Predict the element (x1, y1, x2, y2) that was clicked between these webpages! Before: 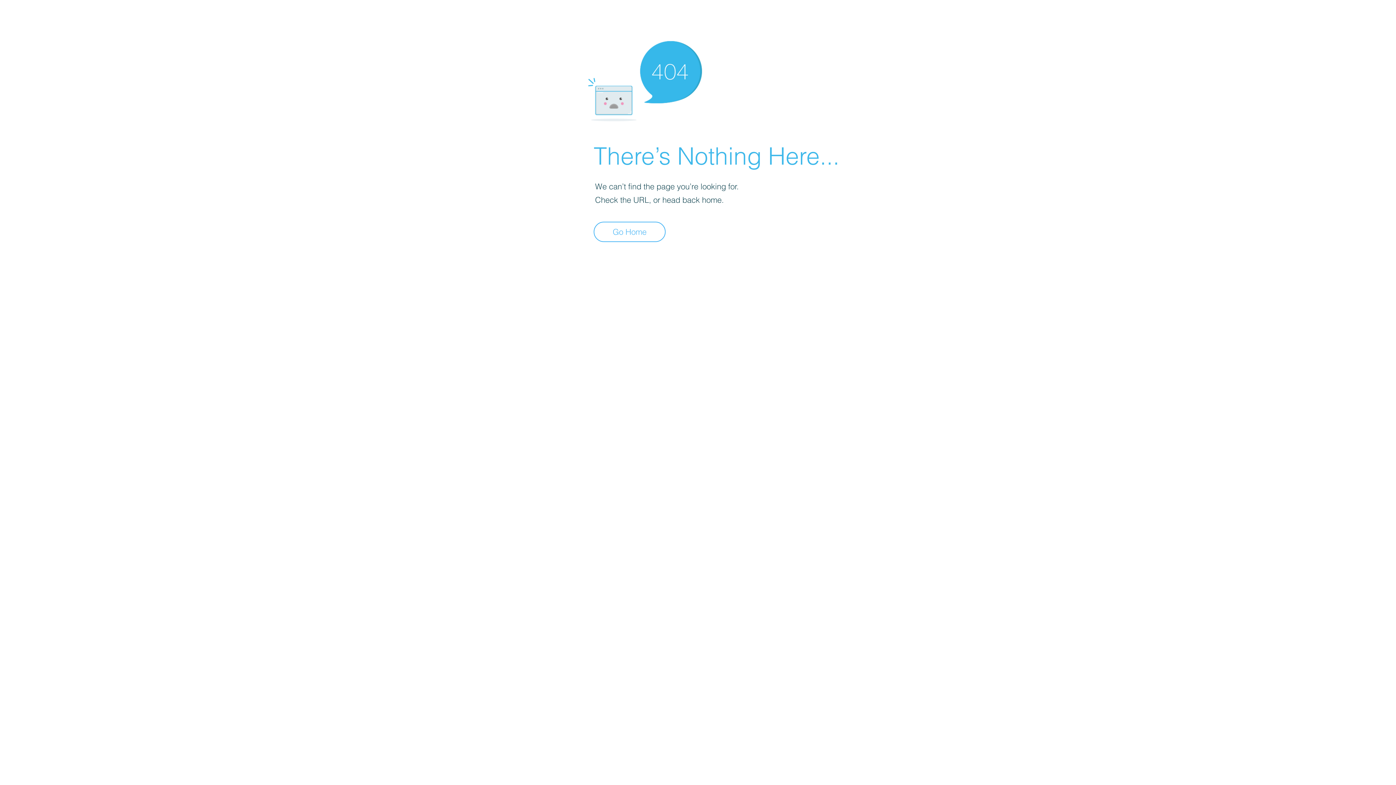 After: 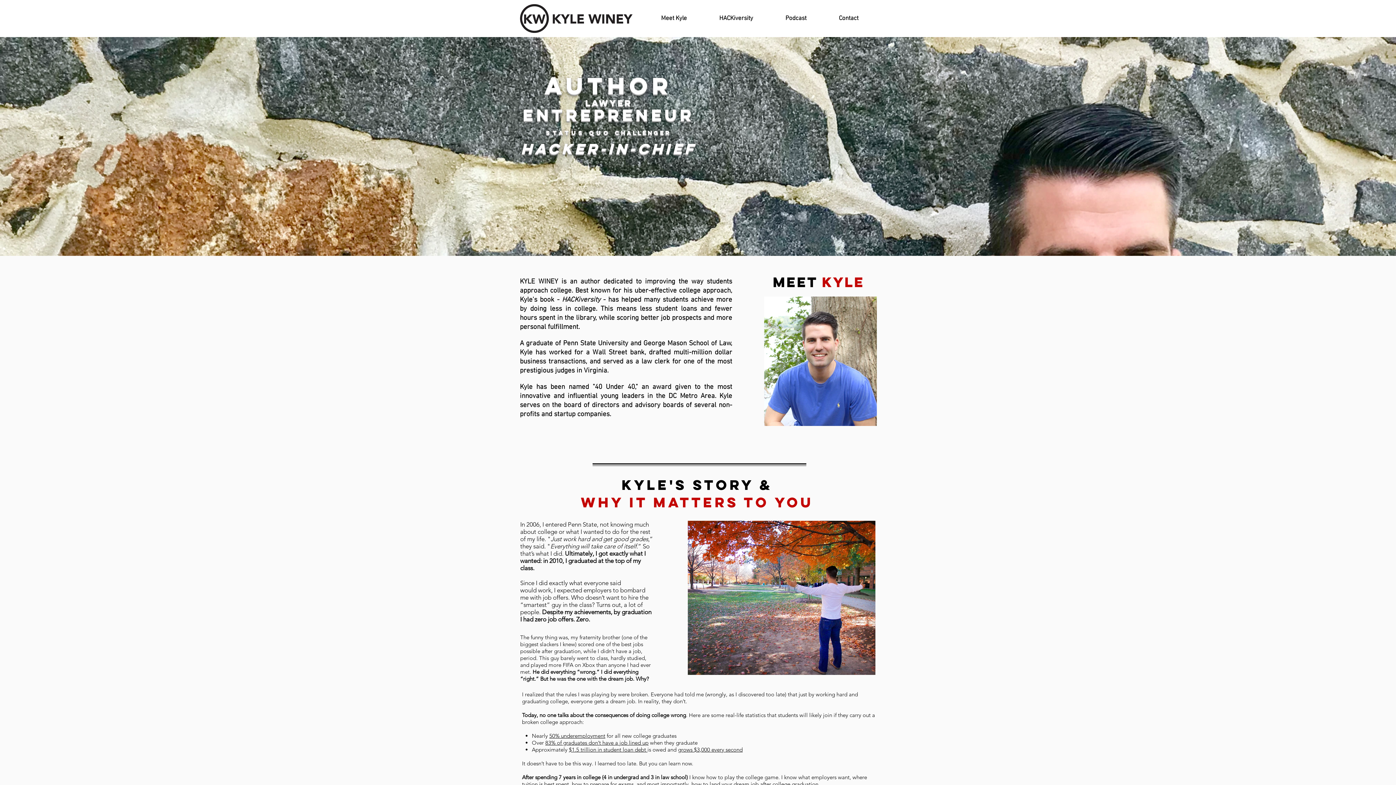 Action: label: Go Home bbox: (593, 221, 665, 242)